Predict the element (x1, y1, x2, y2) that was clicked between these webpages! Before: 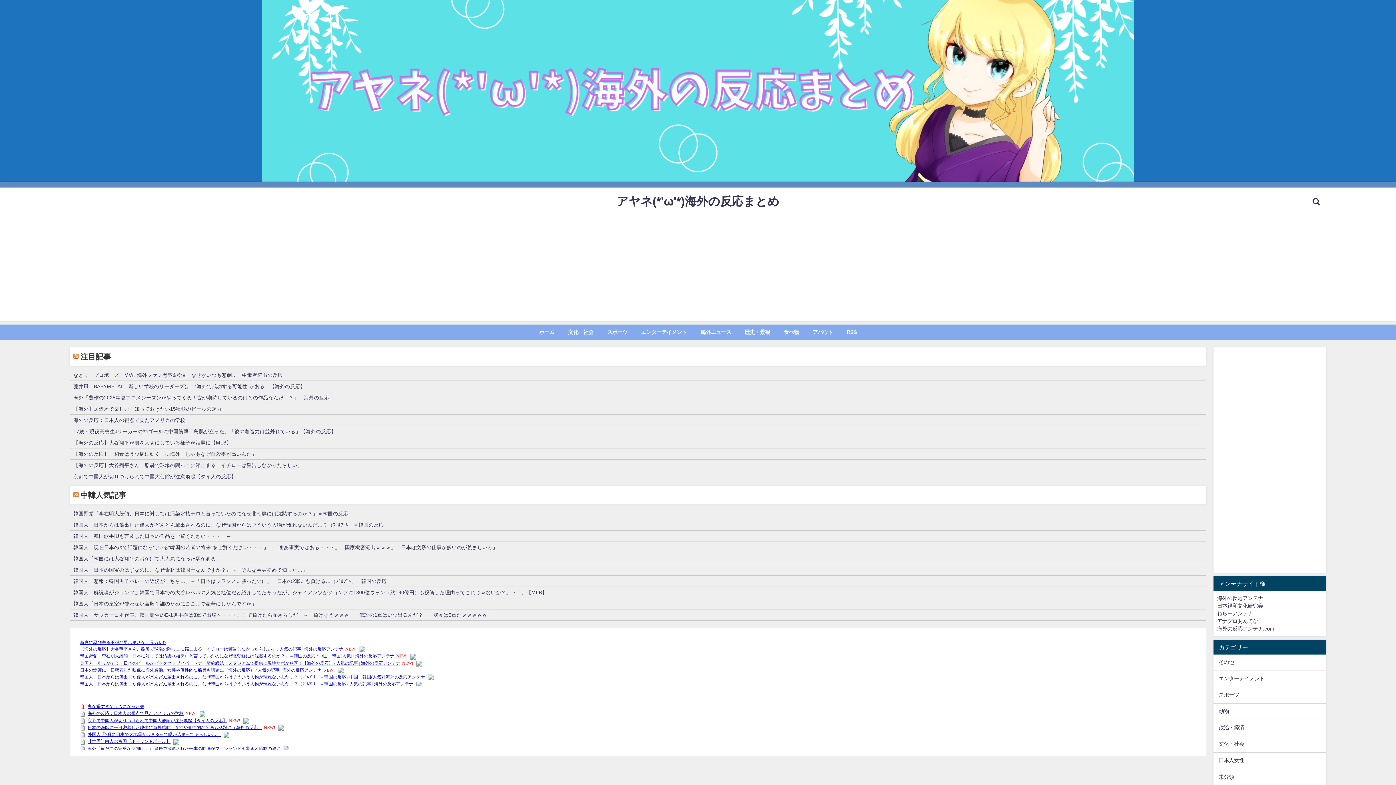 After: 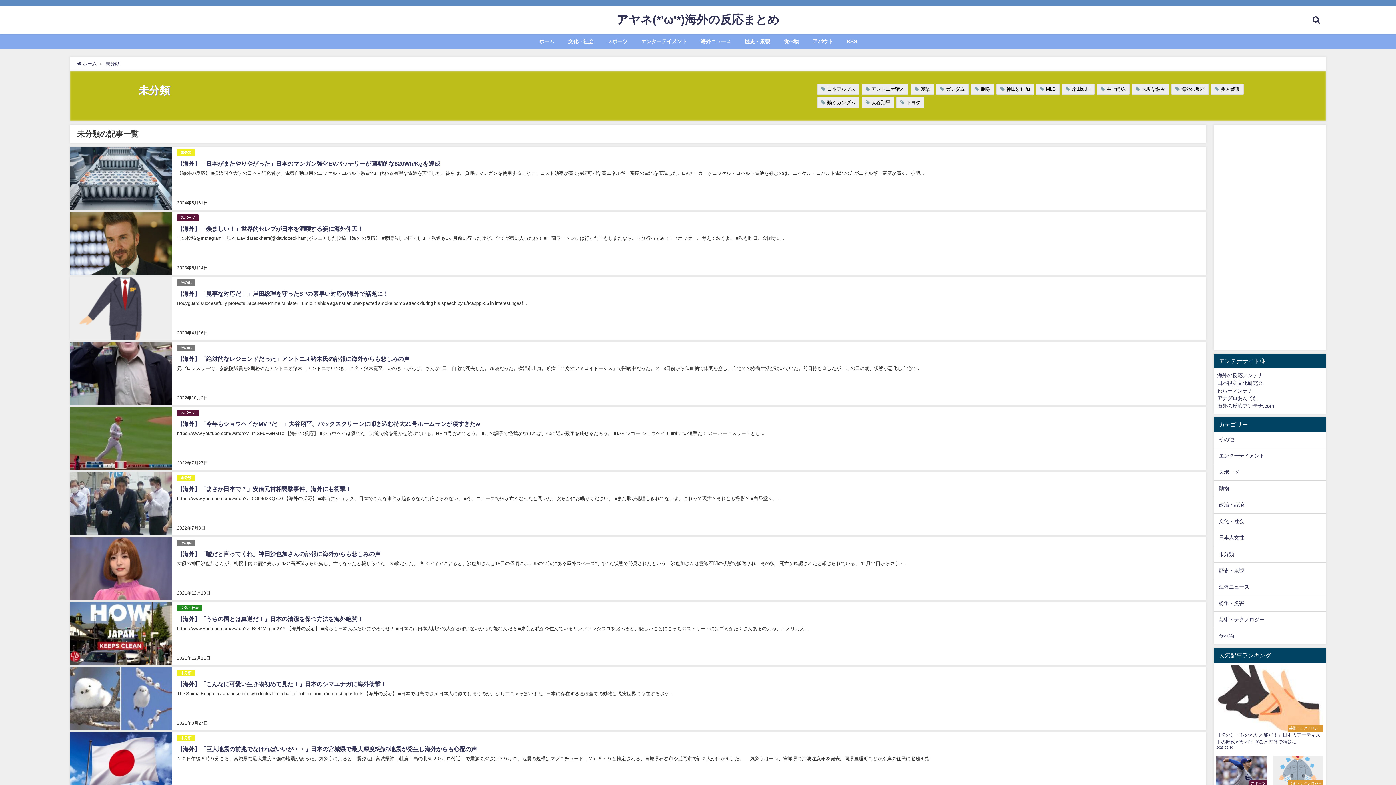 Action: bbox: (1213, 769, 1326, 785) label: 未分類